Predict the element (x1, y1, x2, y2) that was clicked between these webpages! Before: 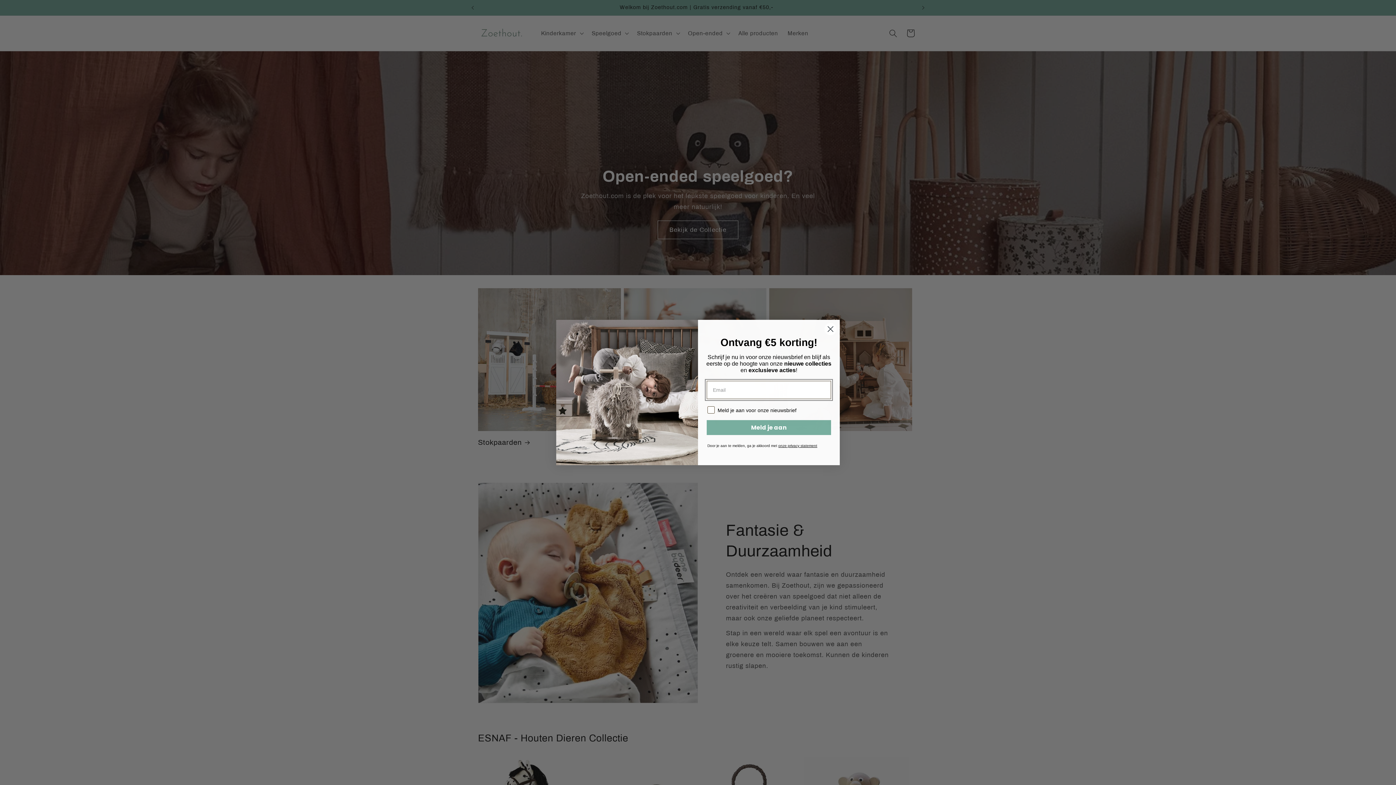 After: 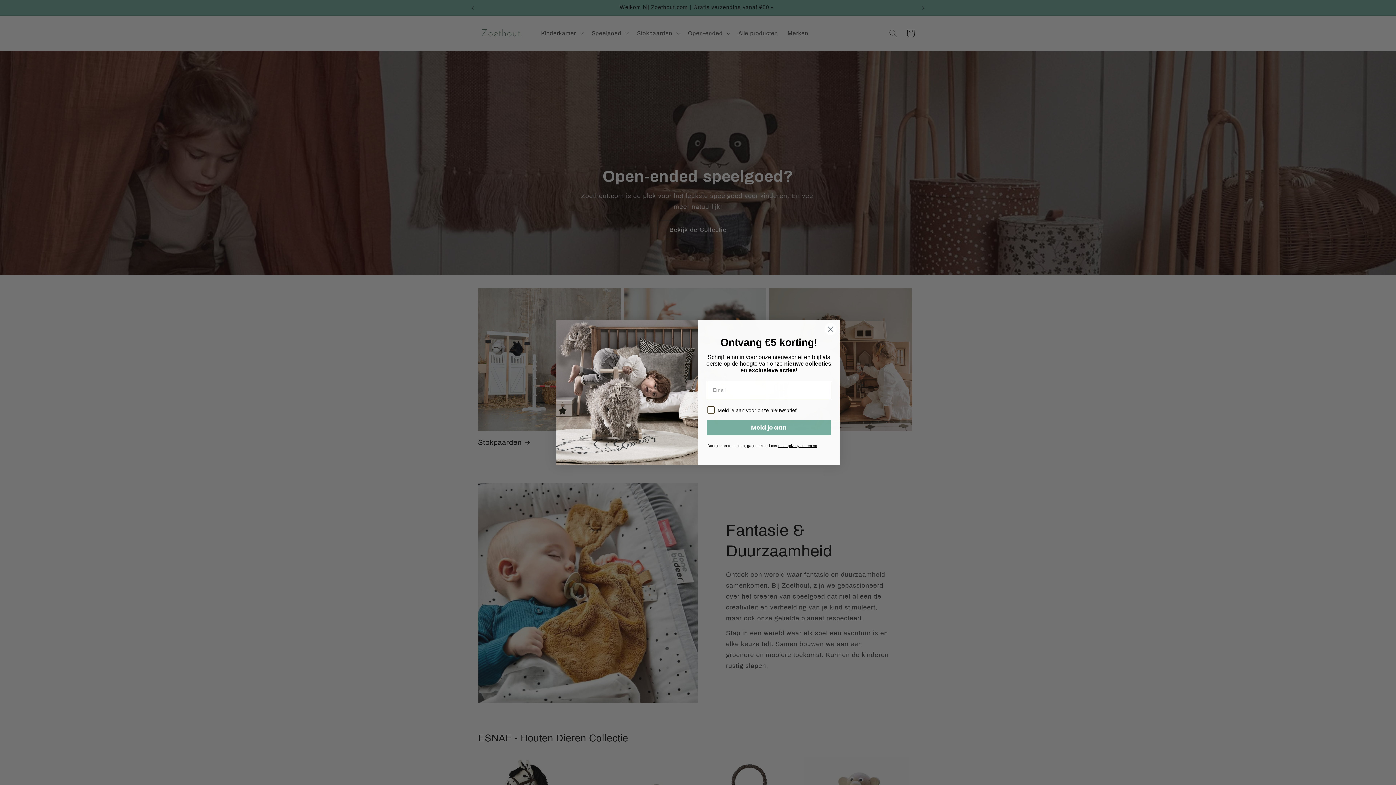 Action: bbox: (778, 444, 817, 448) label: onze privacy statement